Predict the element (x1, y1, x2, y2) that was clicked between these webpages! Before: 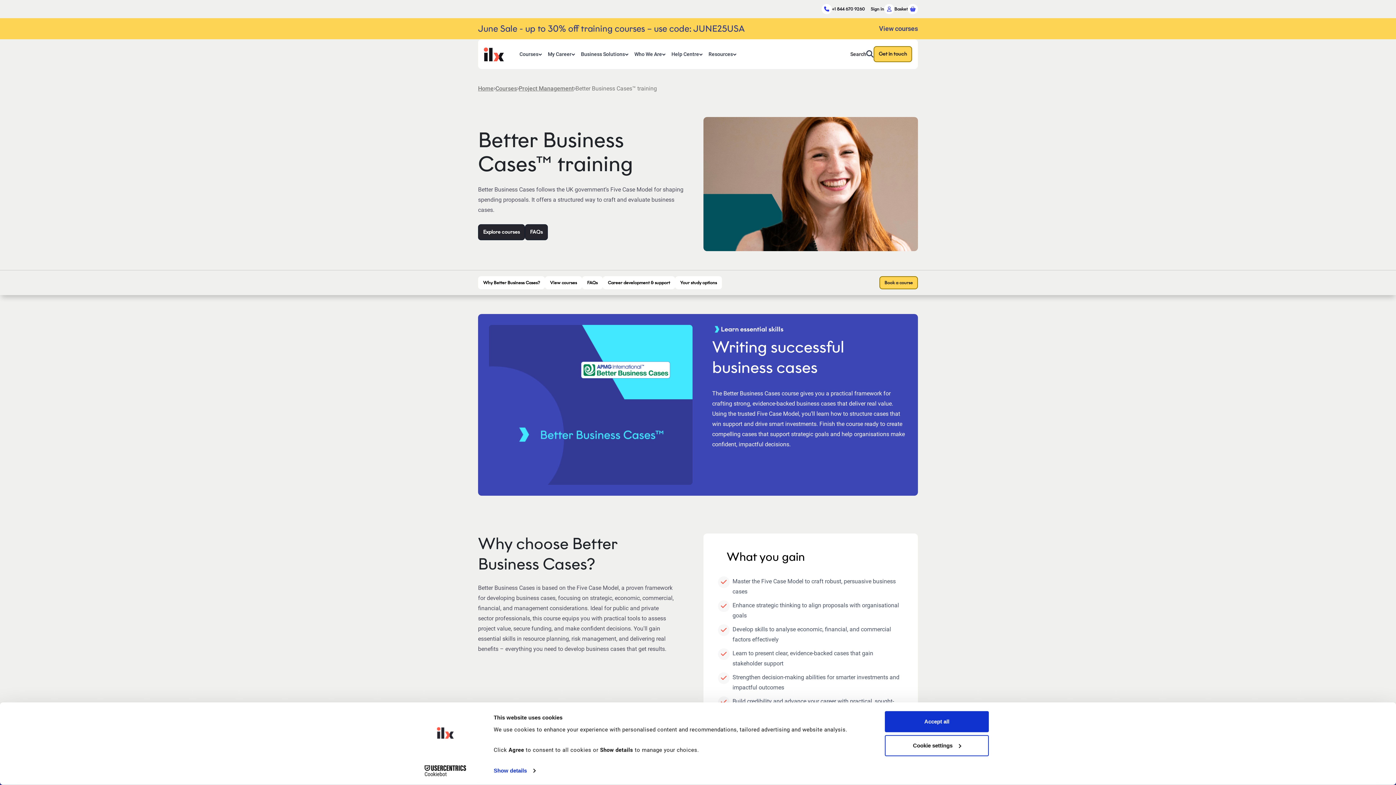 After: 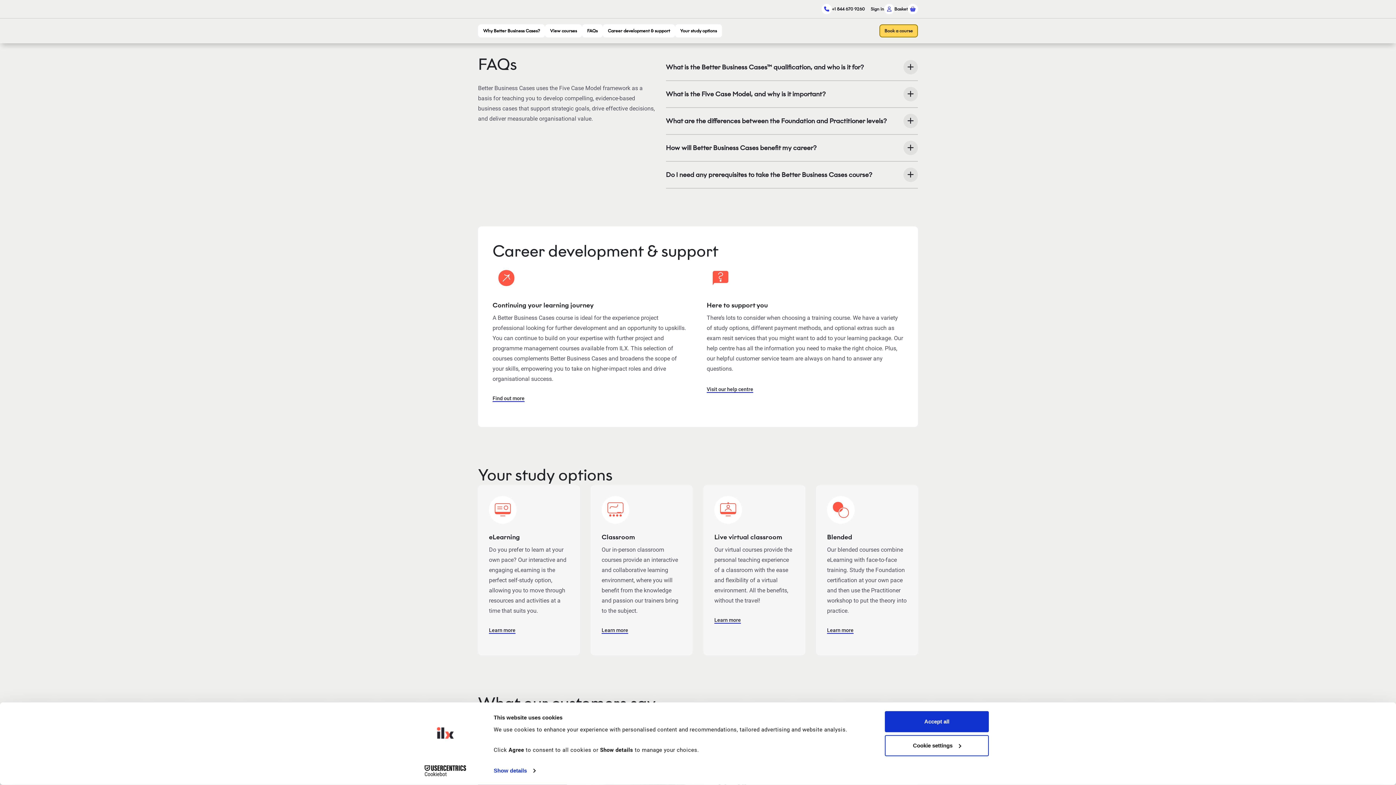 Action: label: FAQs bbox: (525, 224, 548, 240)